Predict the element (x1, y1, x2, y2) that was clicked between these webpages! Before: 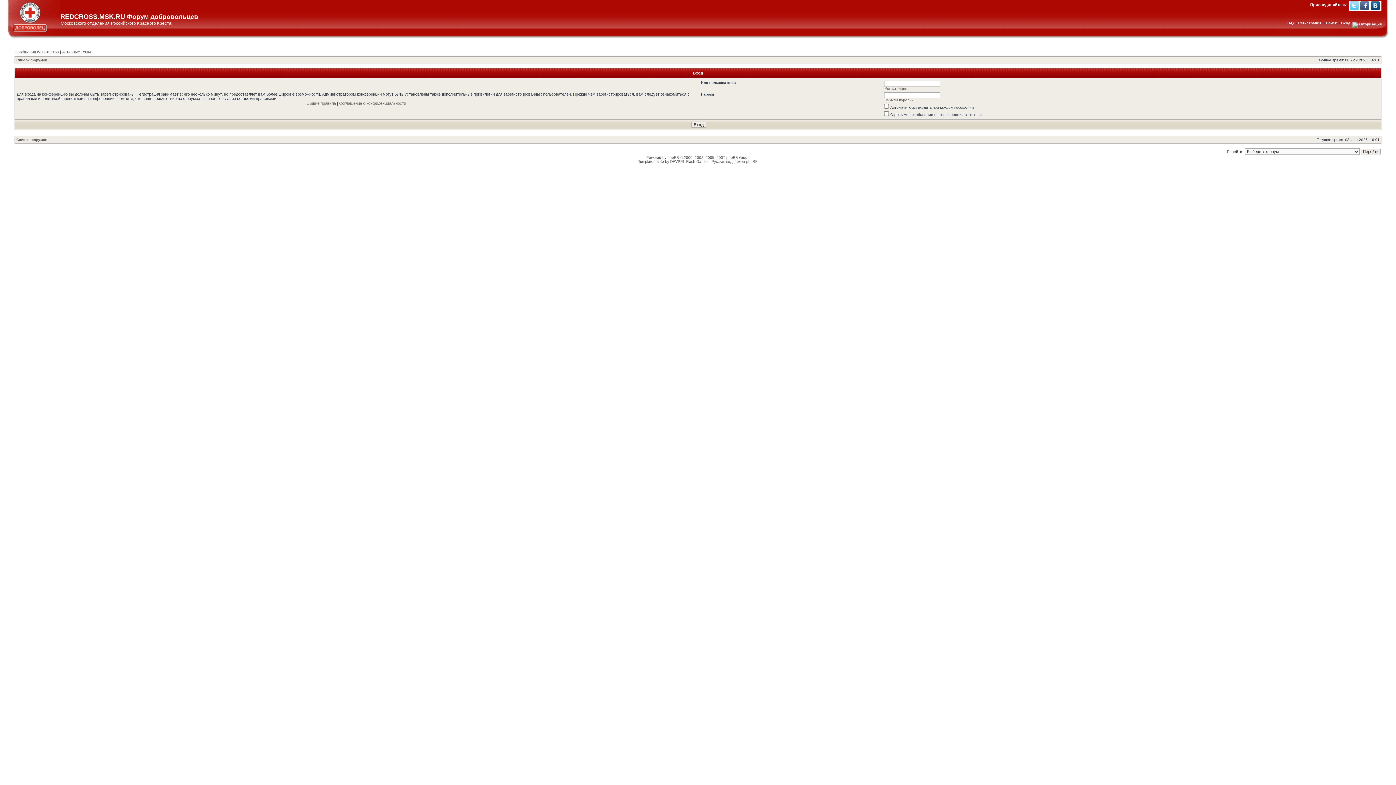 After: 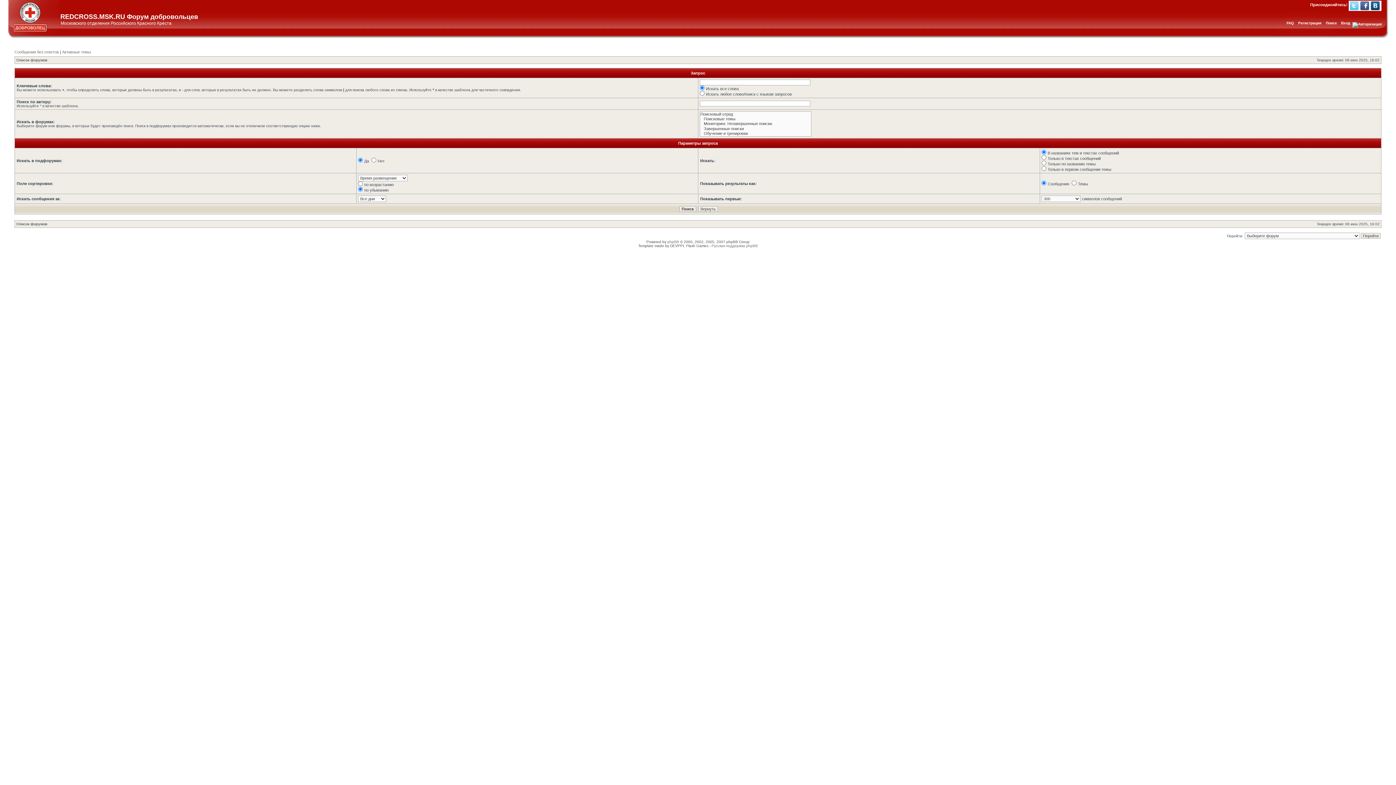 Action: label: Поиск bbox: (1326, 21, 1337, 25)